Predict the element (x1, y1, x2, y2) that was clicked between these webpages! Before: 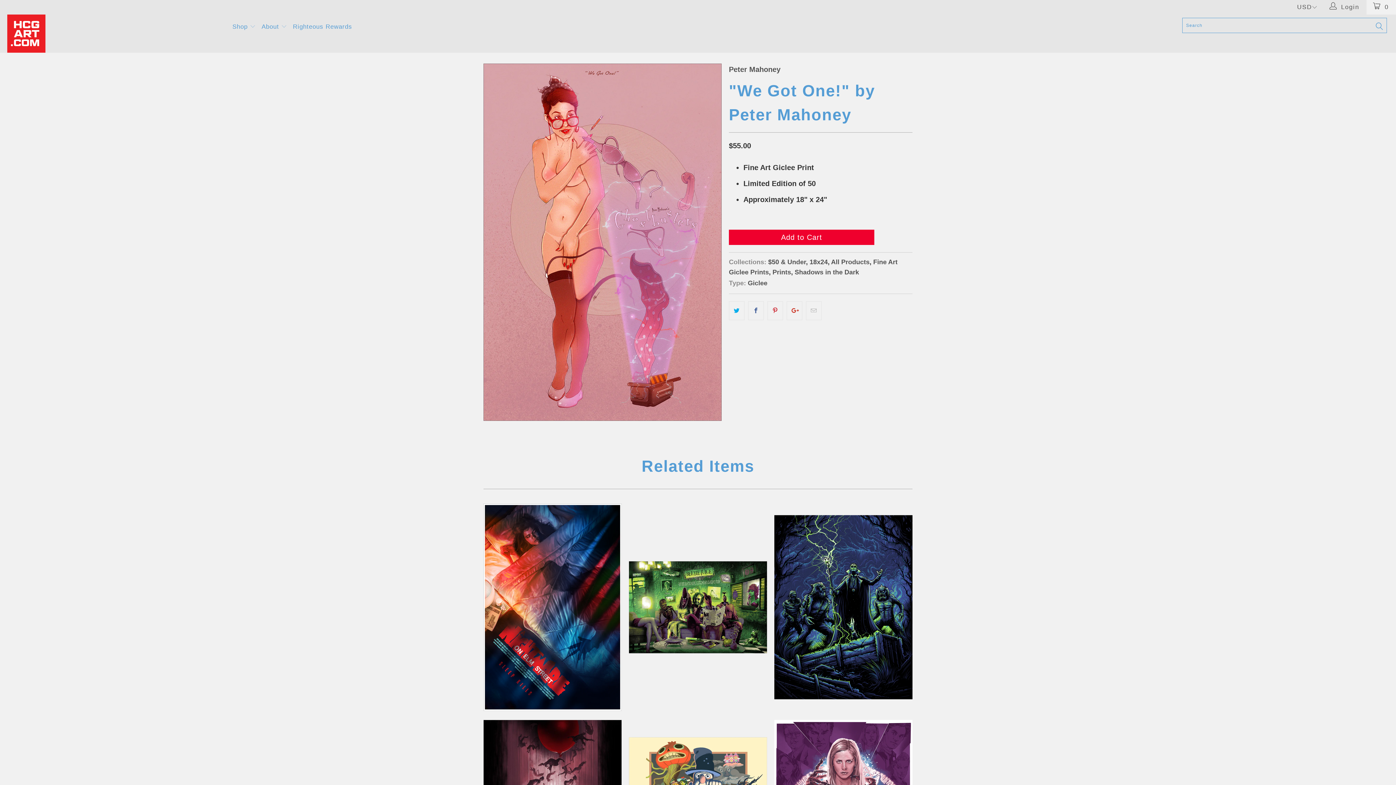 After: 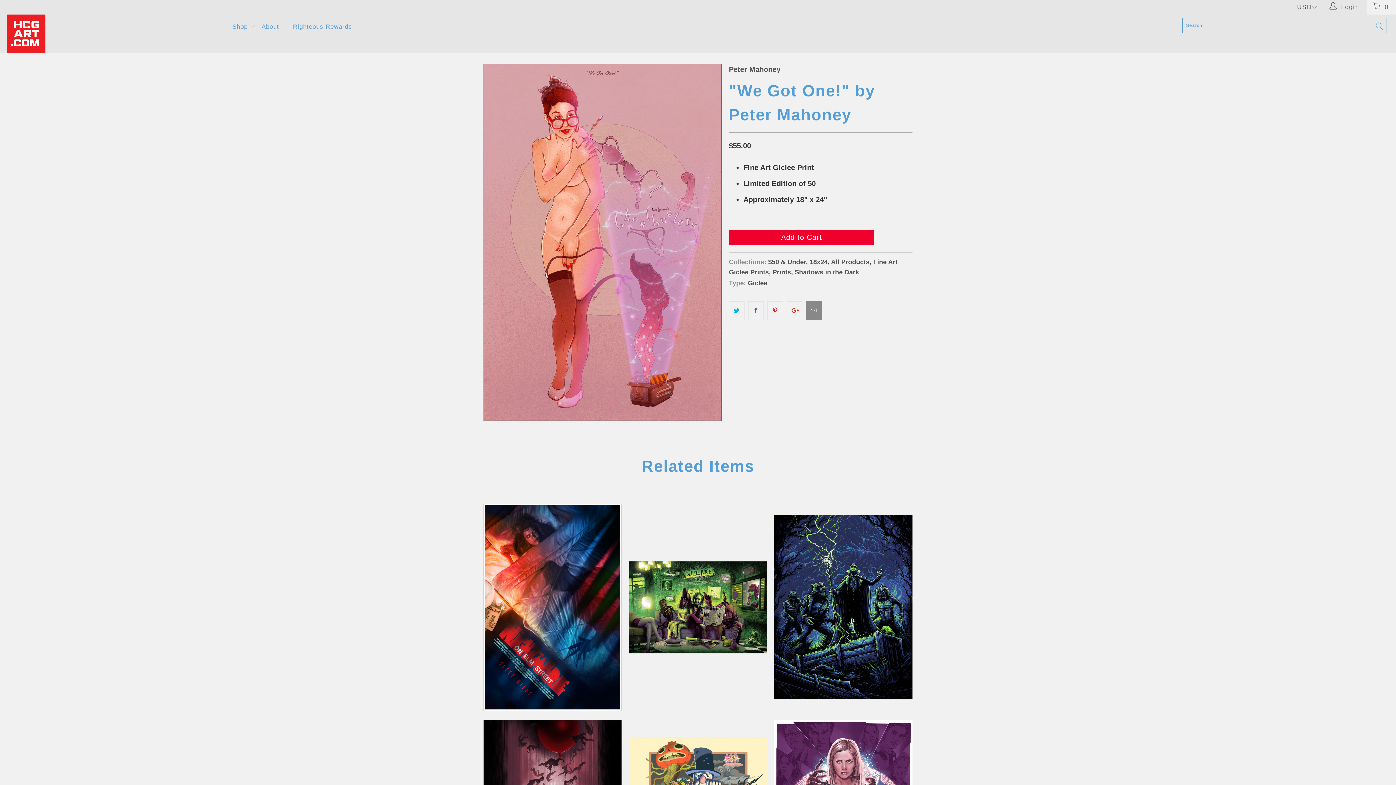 Action: bbox: (806, 301, 821, 320)